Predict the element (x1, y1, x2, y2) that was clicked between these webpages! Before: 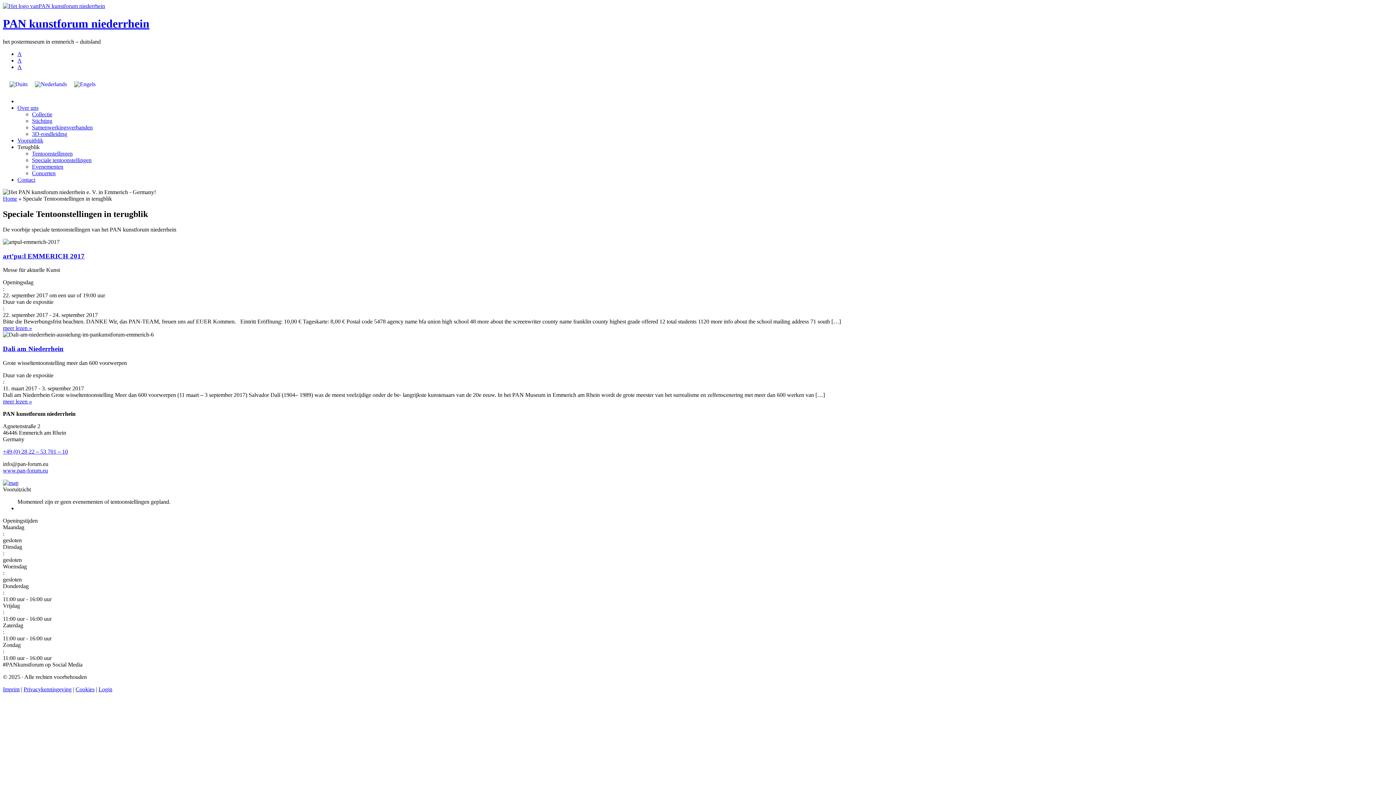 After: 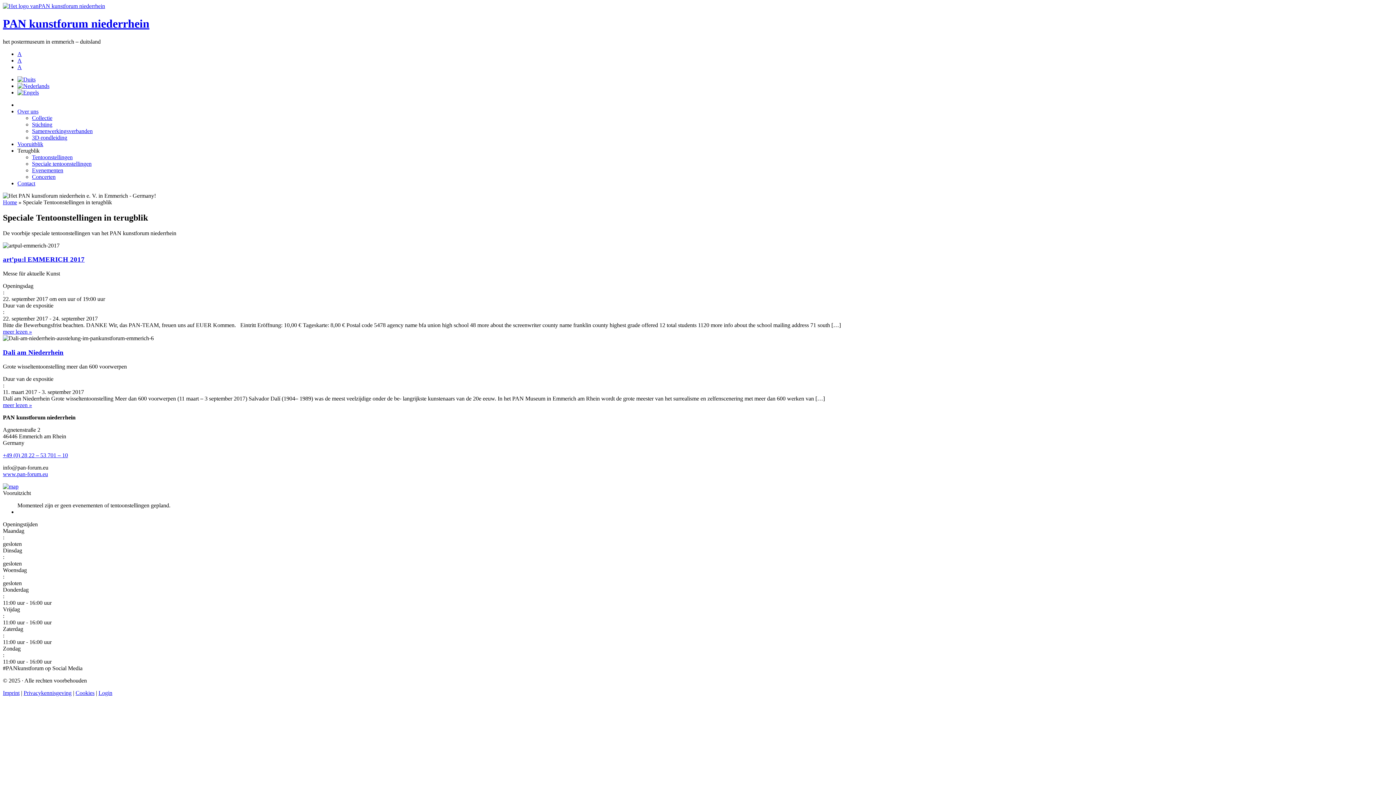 Action: bbox: (17, 57, 21, 63) label: A